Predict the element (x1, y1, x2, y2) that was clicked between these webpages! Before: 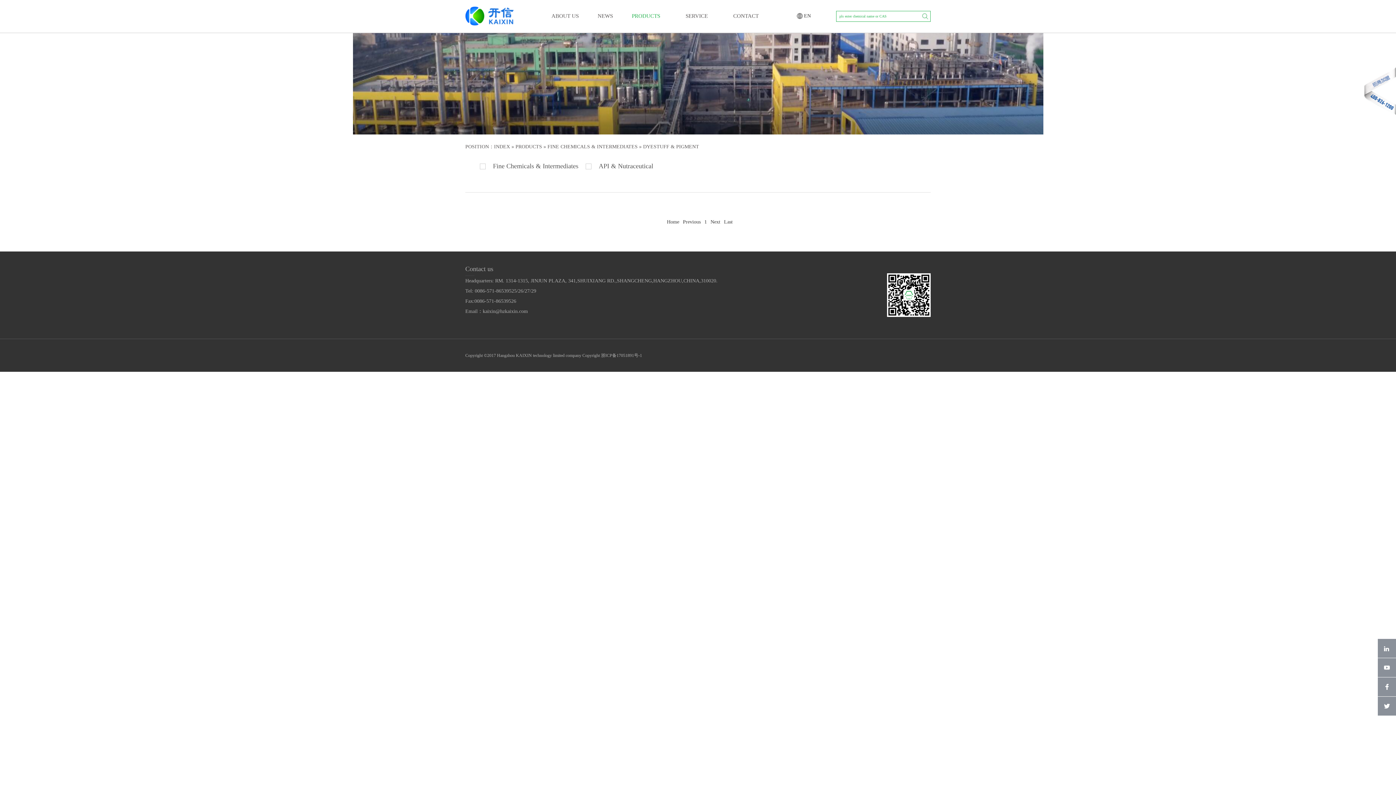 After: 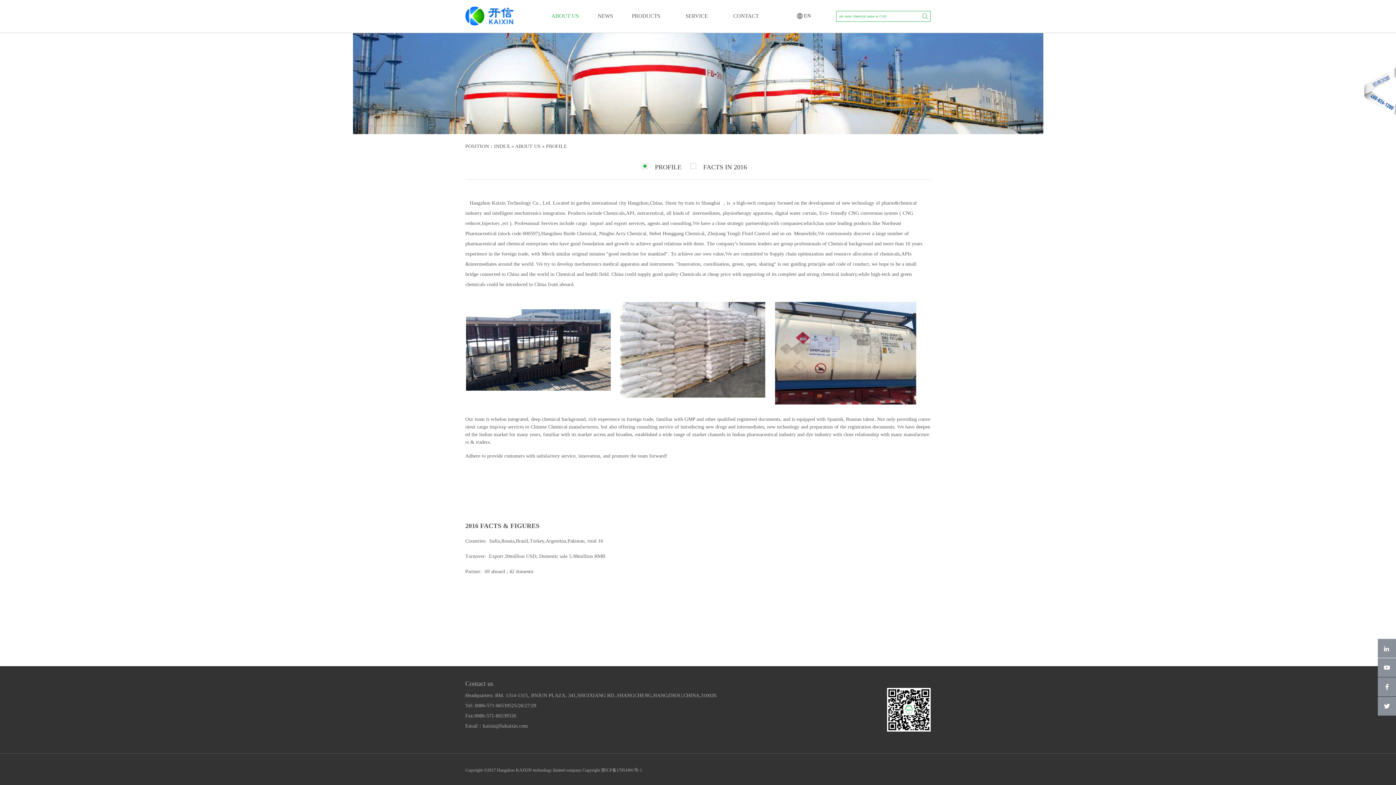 Action: label: ABOUT US bbox: (542, 10, 588, 21)